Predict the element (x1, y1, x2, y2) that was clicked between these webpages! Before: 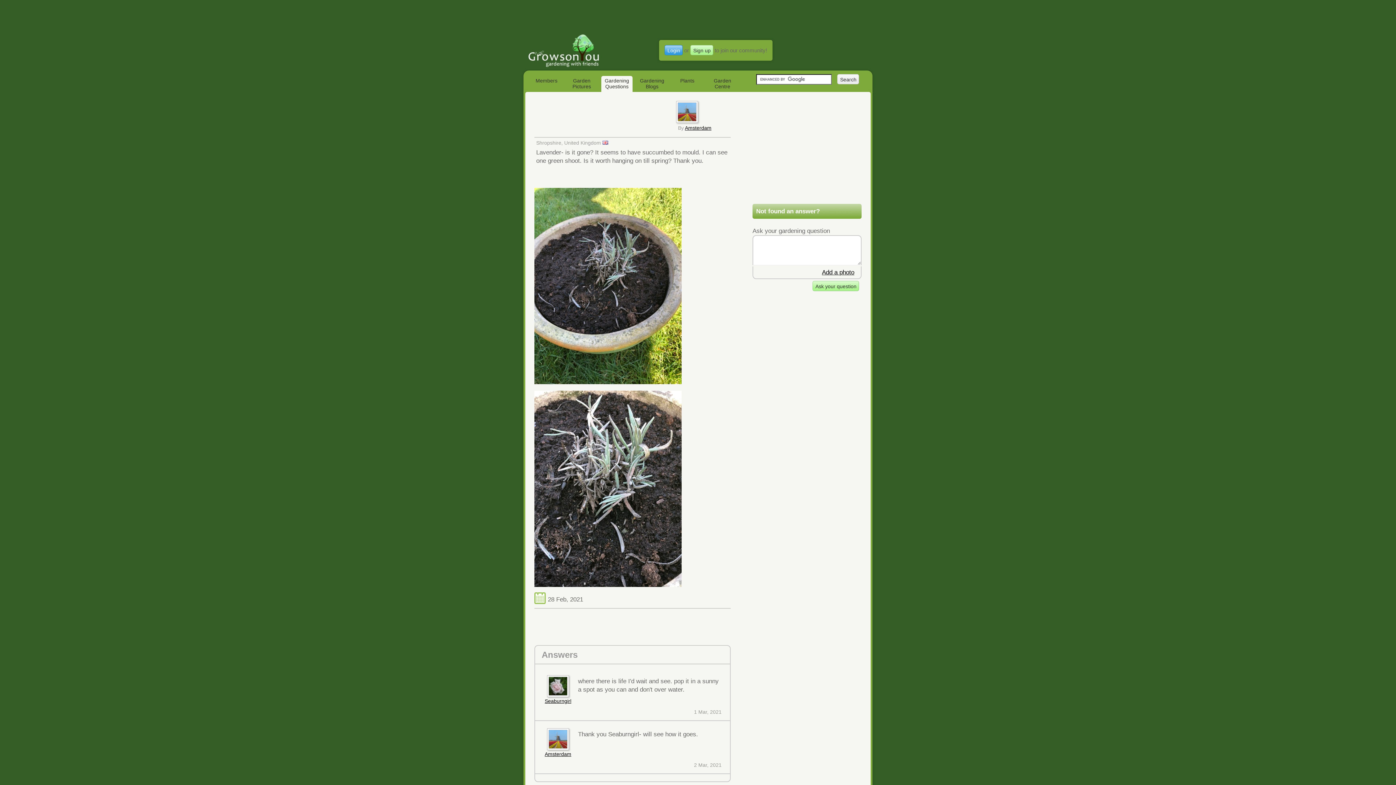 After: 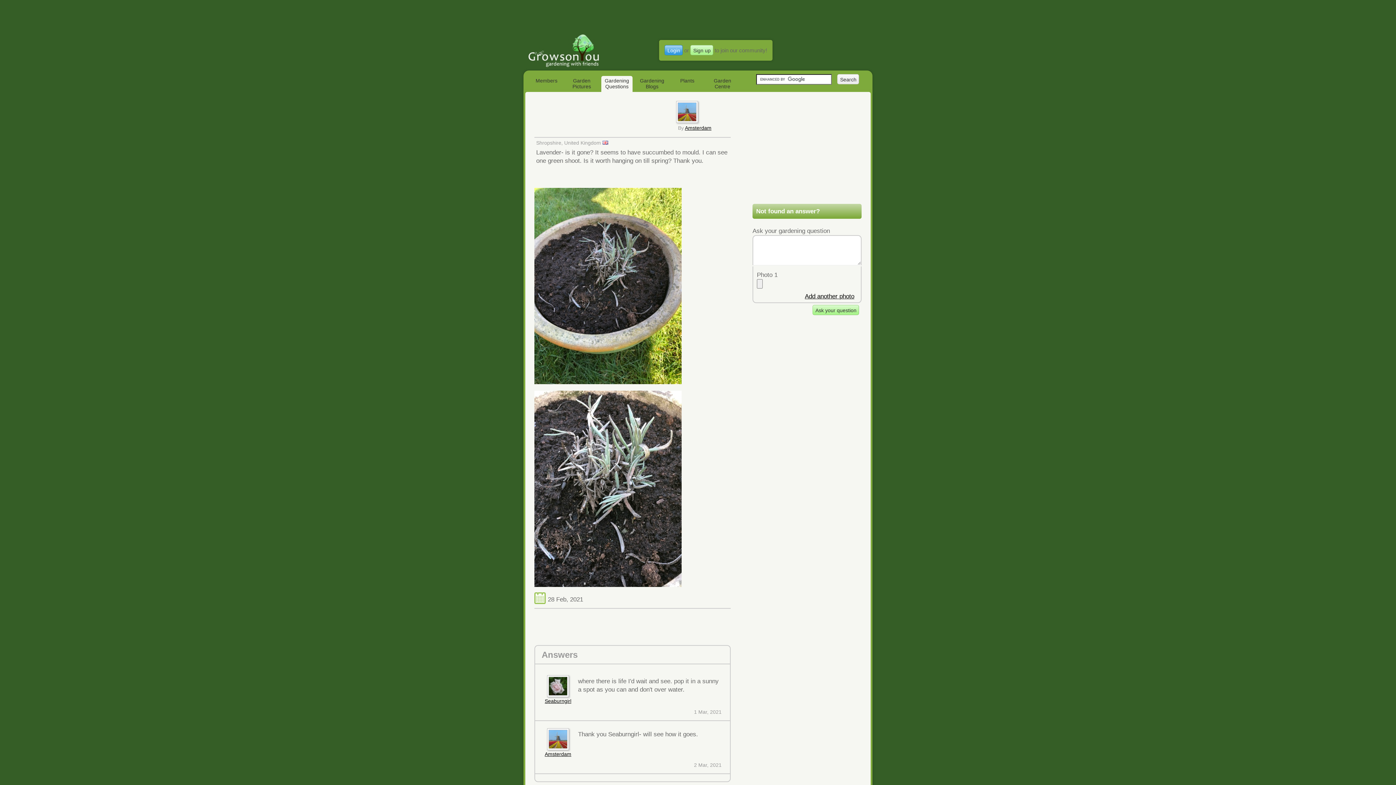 Action: bbox: (822, 269, 854, 276) label: Add a photo